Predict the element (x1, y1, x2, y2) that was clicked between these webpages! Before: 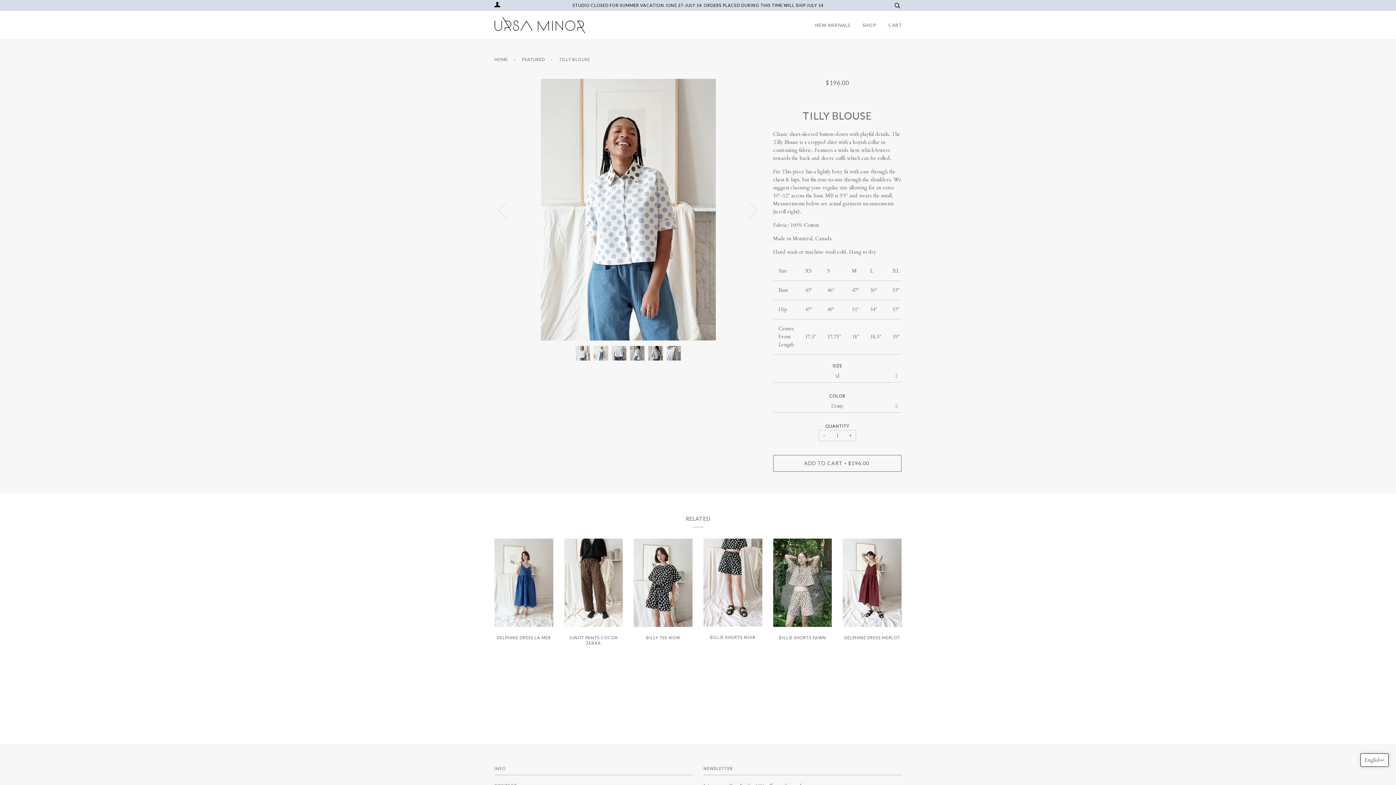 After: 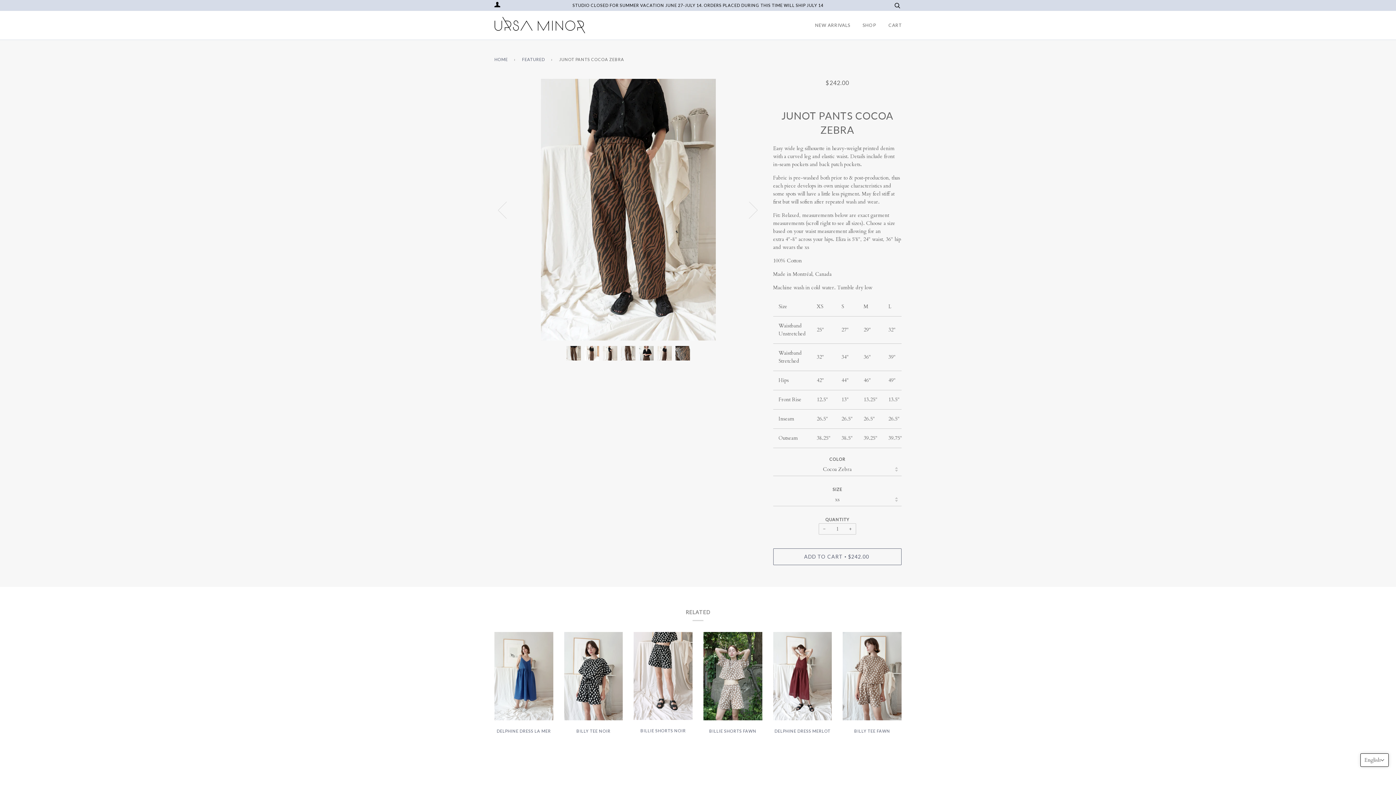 Action: bbox: (564, 538, 623, 629)